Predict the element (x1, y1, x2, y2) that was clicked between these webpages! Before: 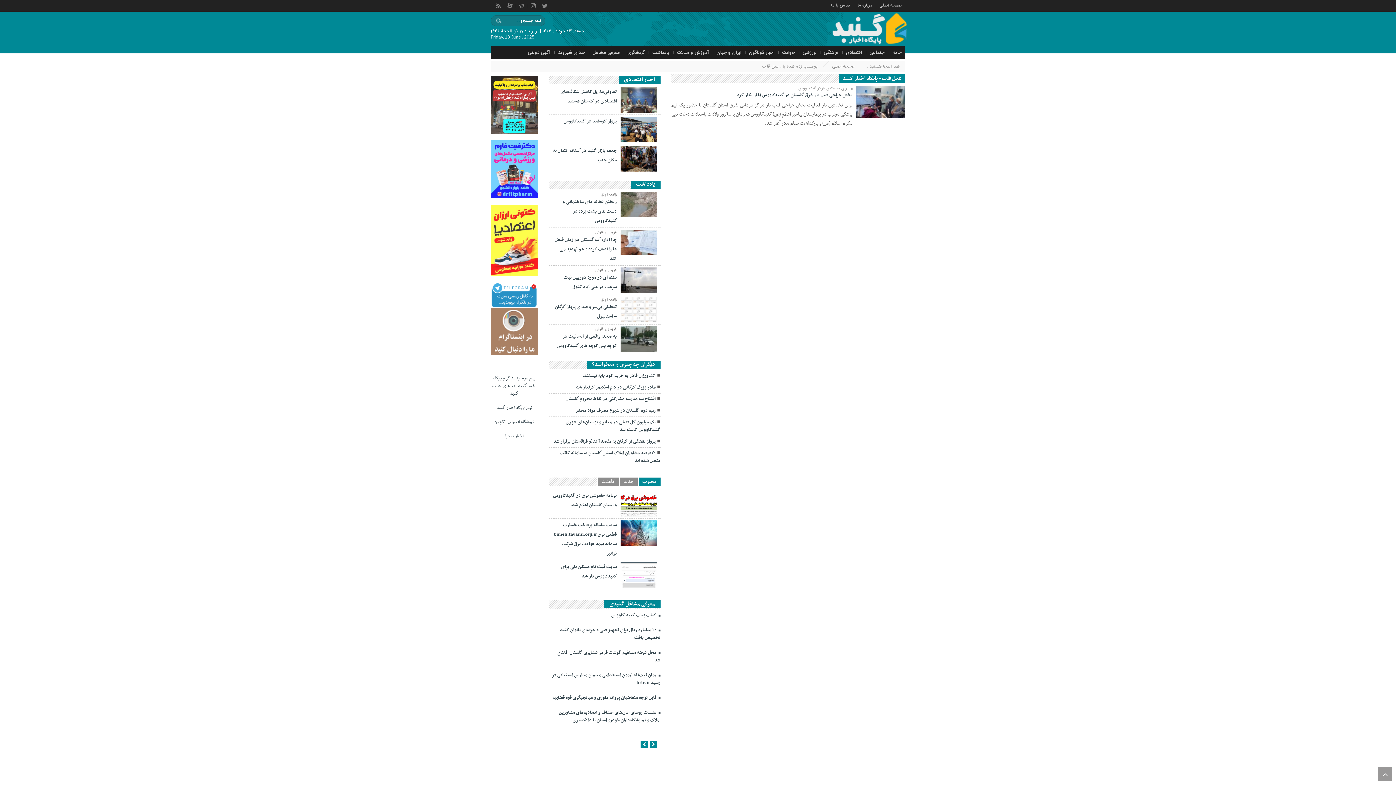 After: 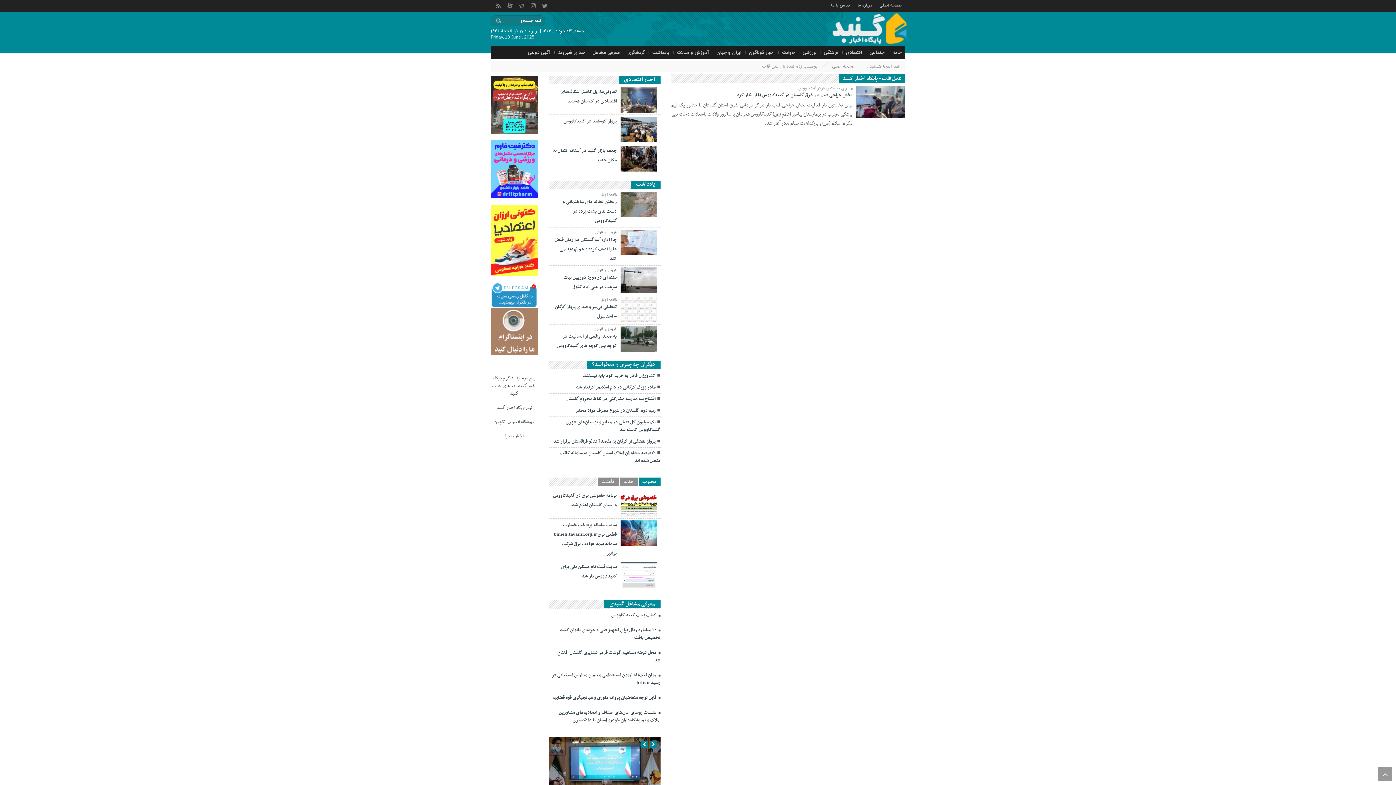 Action: label: فروشگاه اینترنتی تکچین bbox: (490, 418, 538, 426)